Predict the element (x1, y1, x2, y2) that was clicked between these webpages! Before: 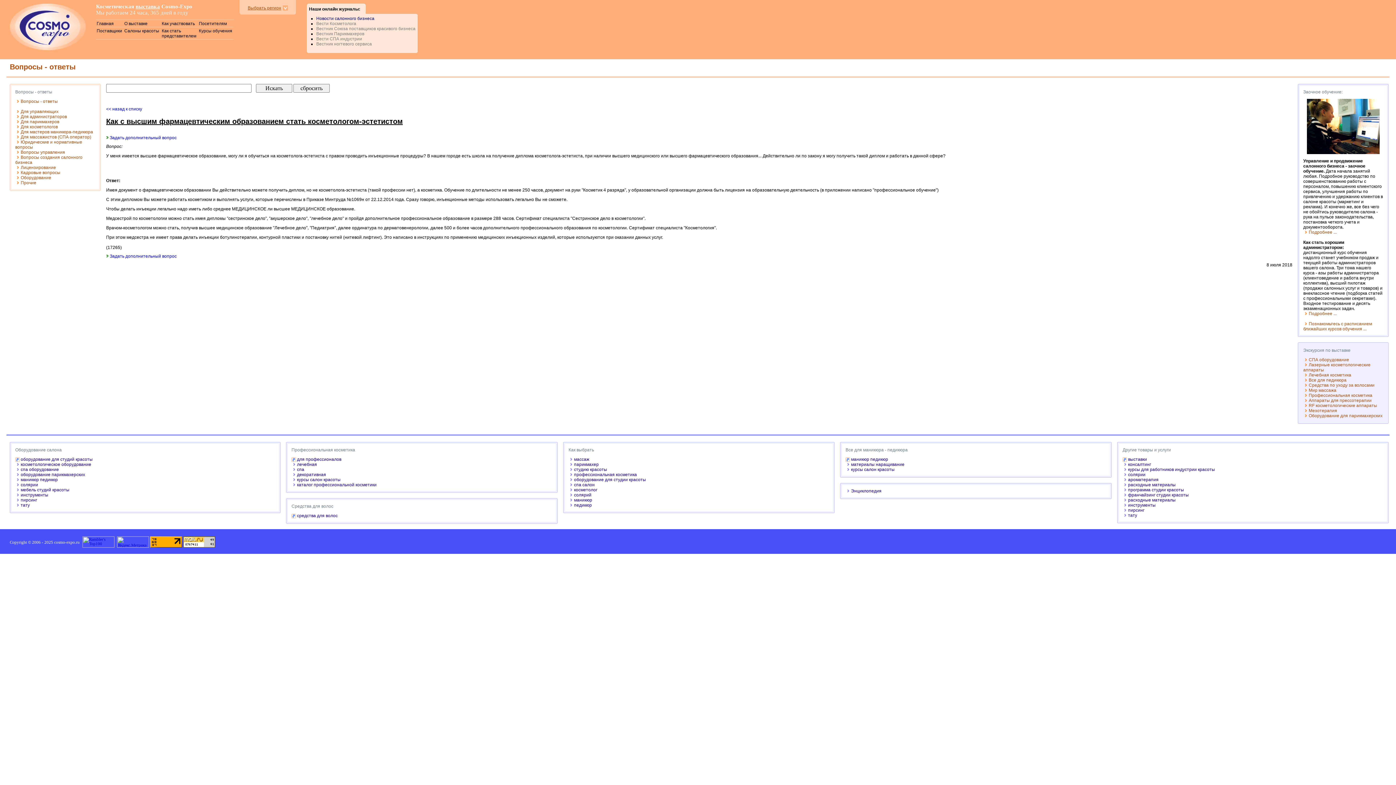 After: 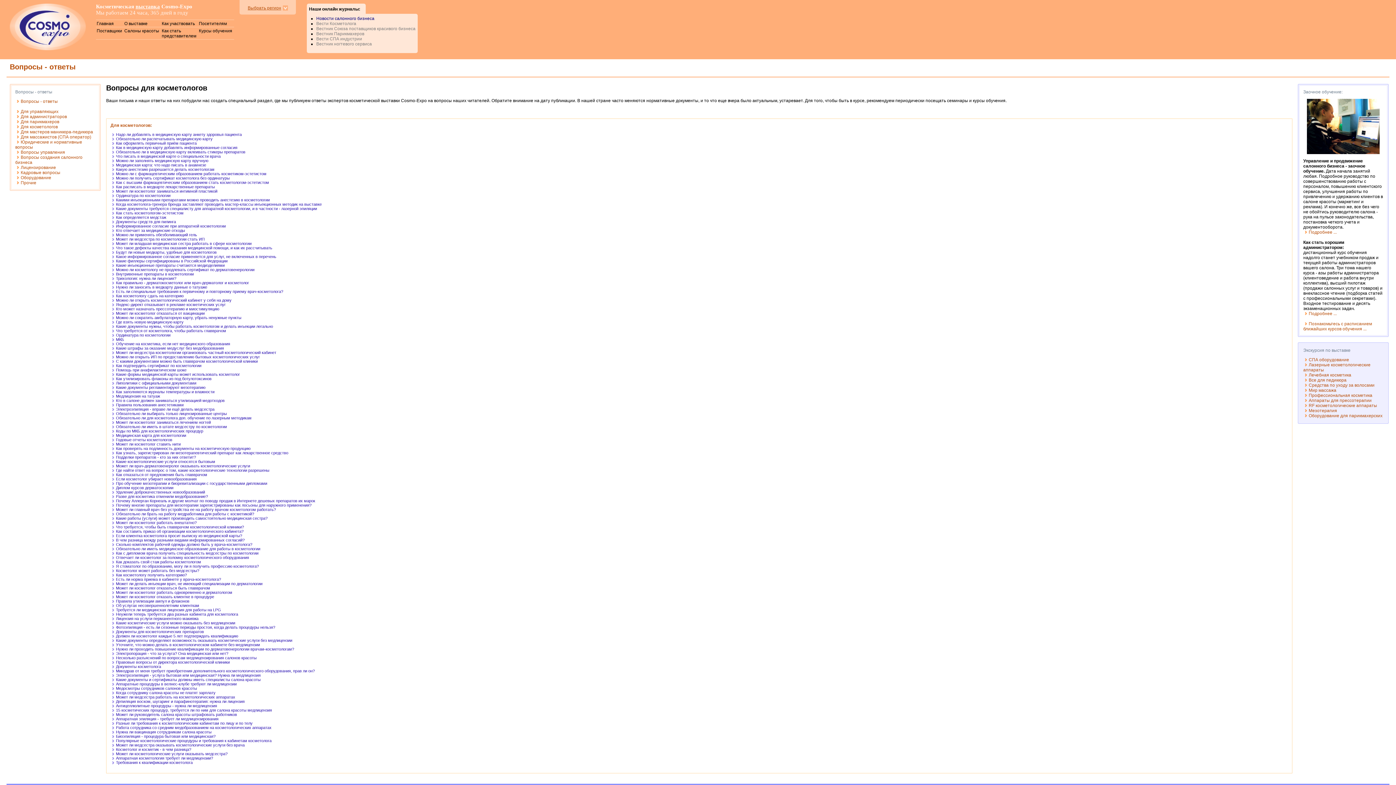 Action: bbox: (15, 124, 57, 129) label: Для косметологов